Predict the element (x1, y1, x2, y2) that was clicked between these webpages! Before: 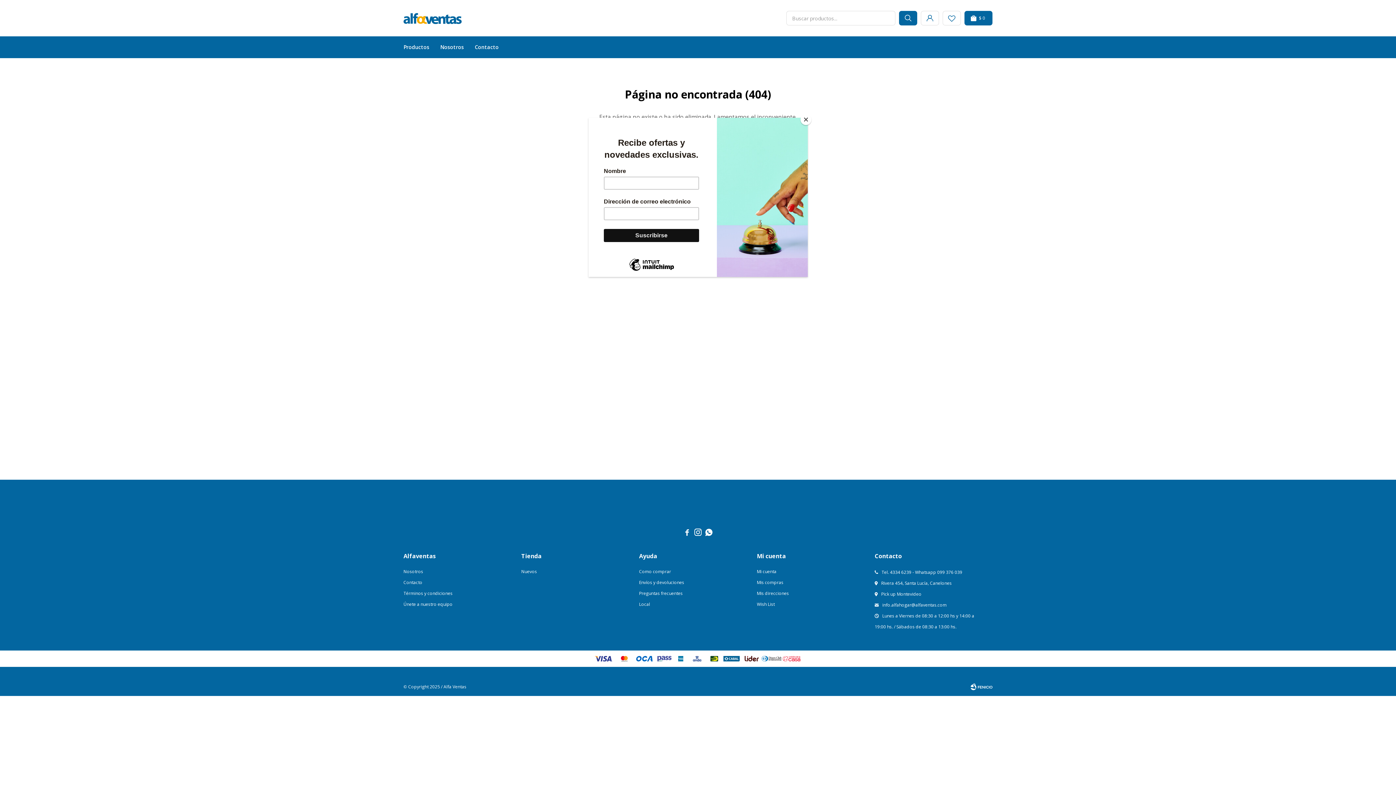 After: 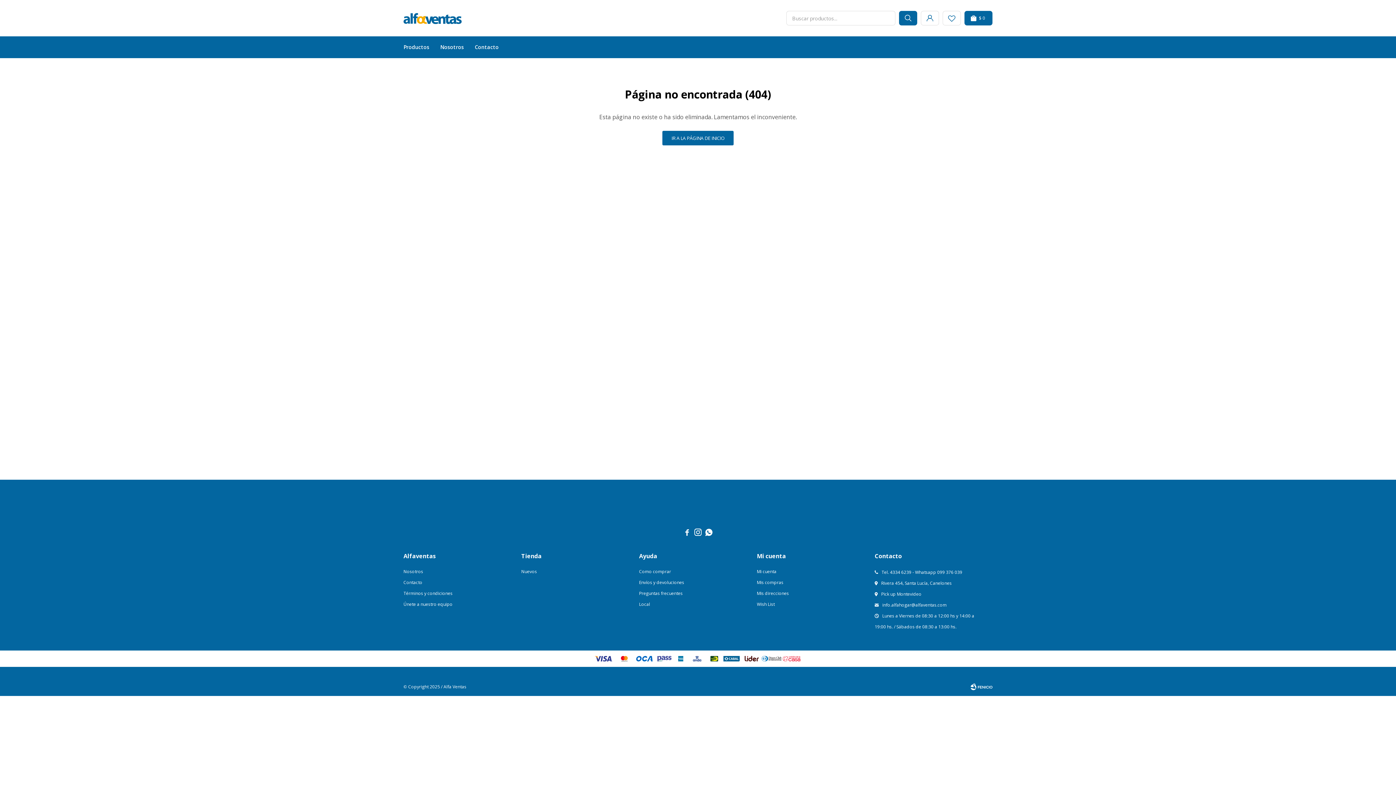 Action: bbox: (800, 114, 811, 125) label: Close